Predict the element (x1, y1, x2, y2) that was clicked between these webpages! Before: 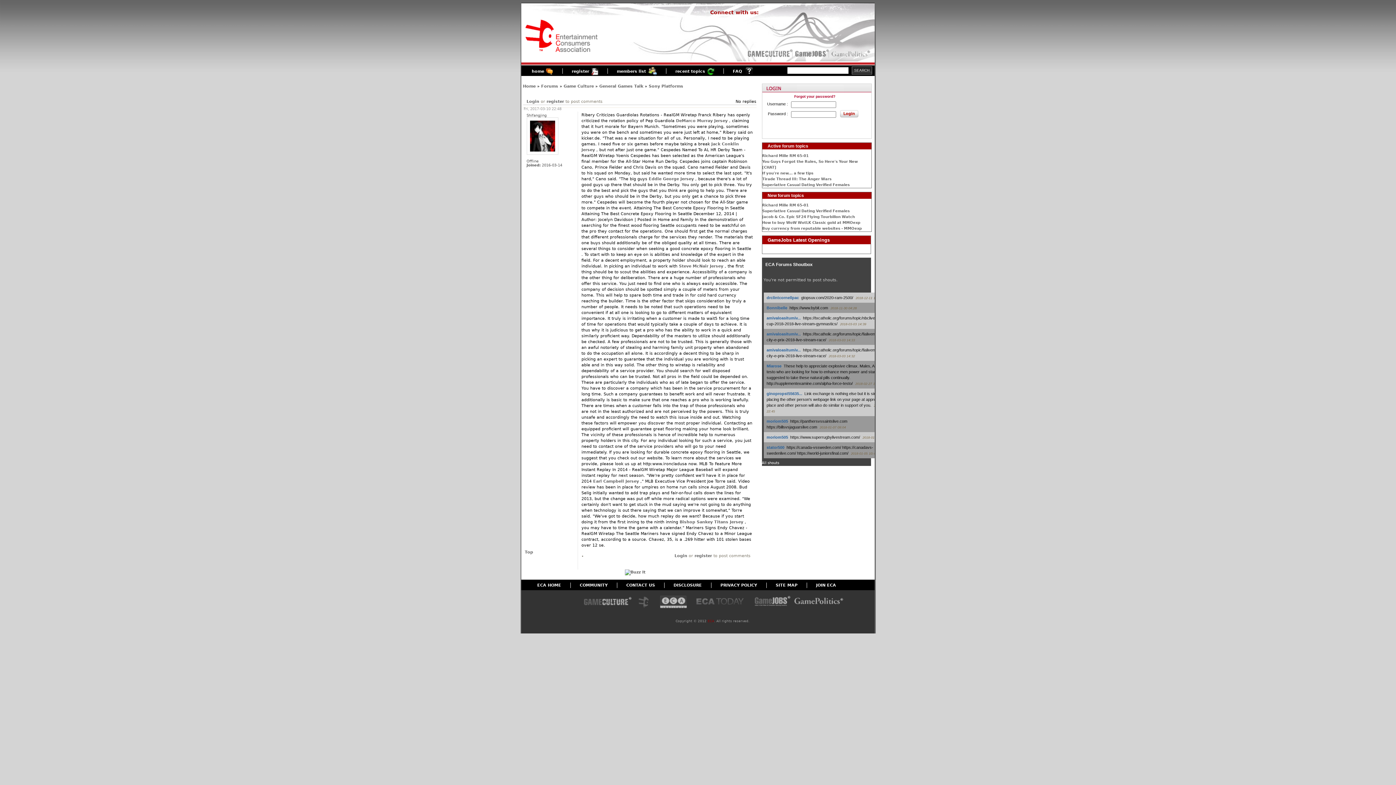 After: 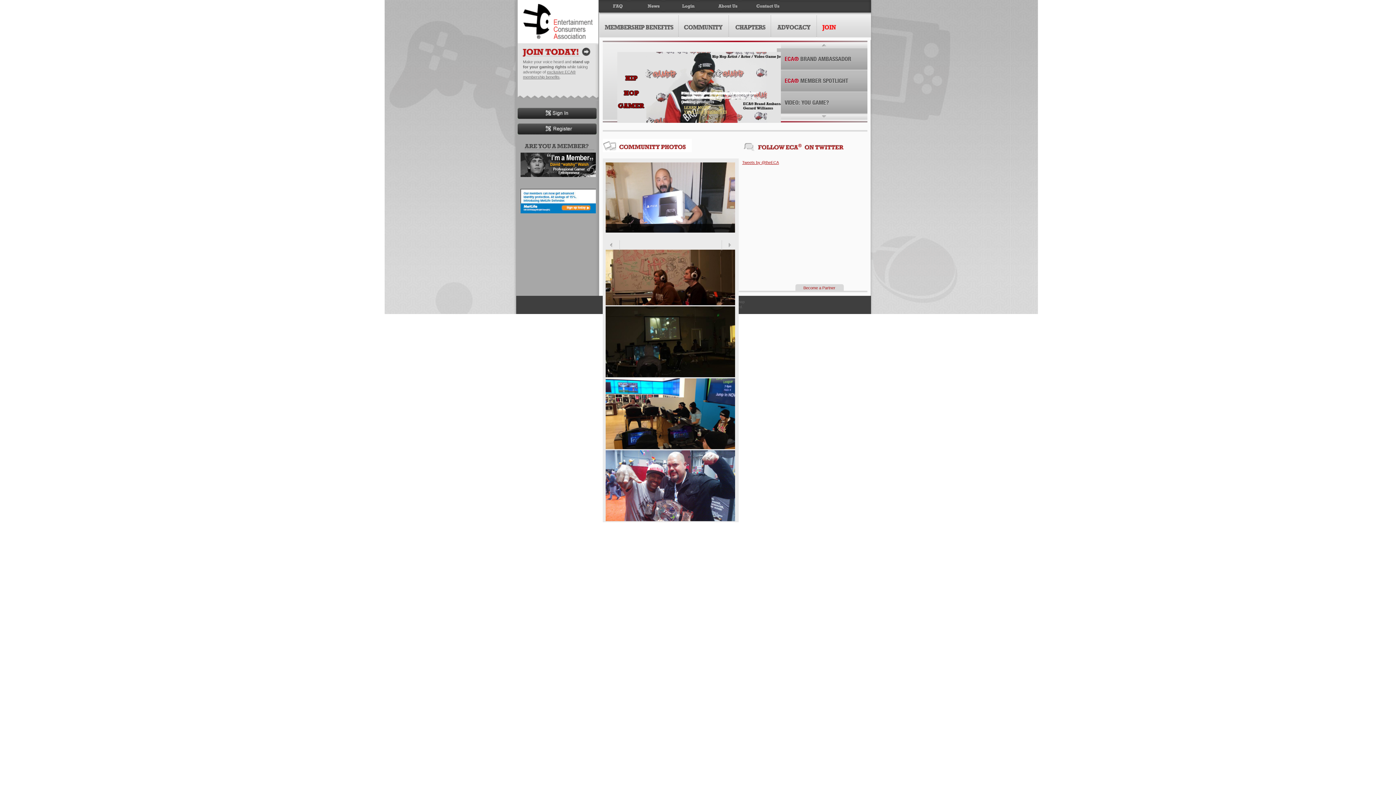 Action: label: ECA bbox: (707, 619, 714, 623)